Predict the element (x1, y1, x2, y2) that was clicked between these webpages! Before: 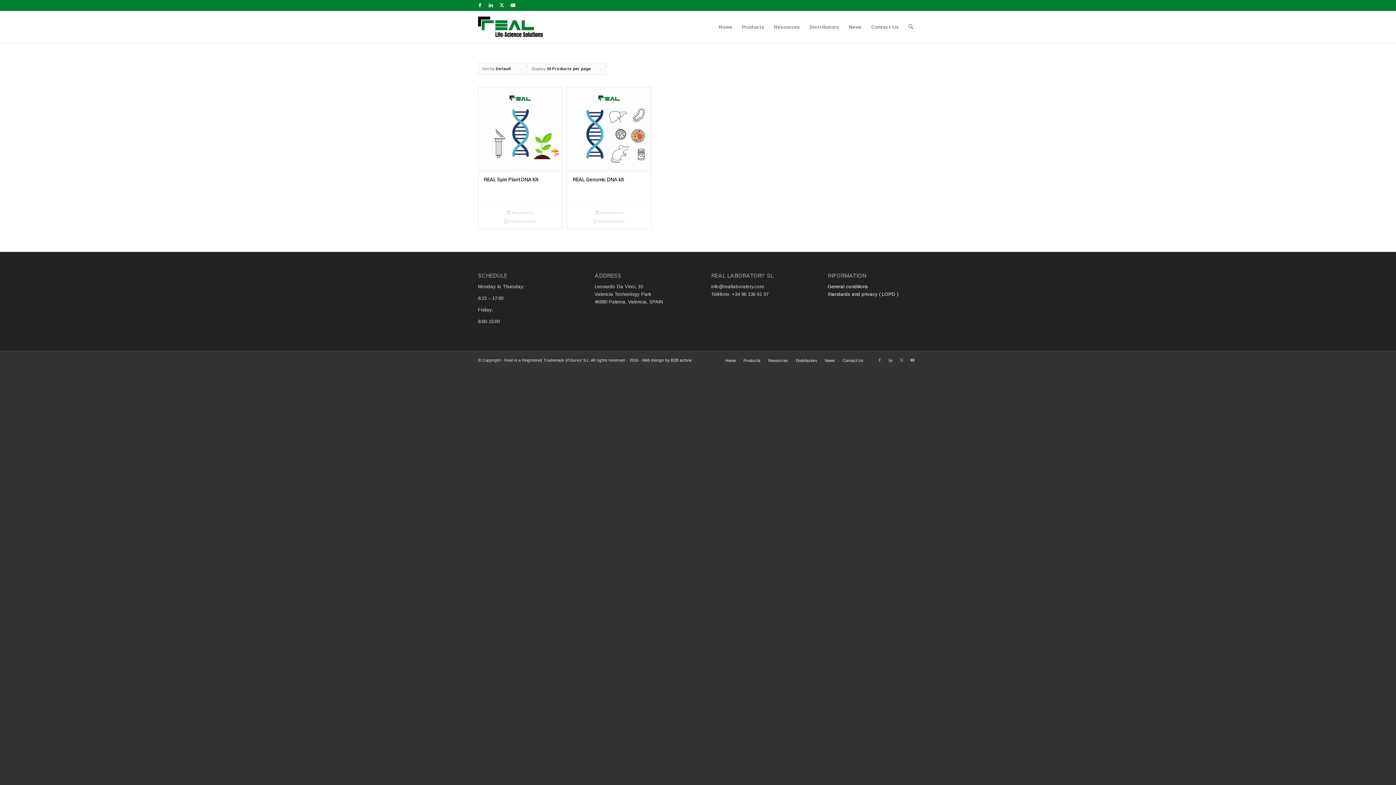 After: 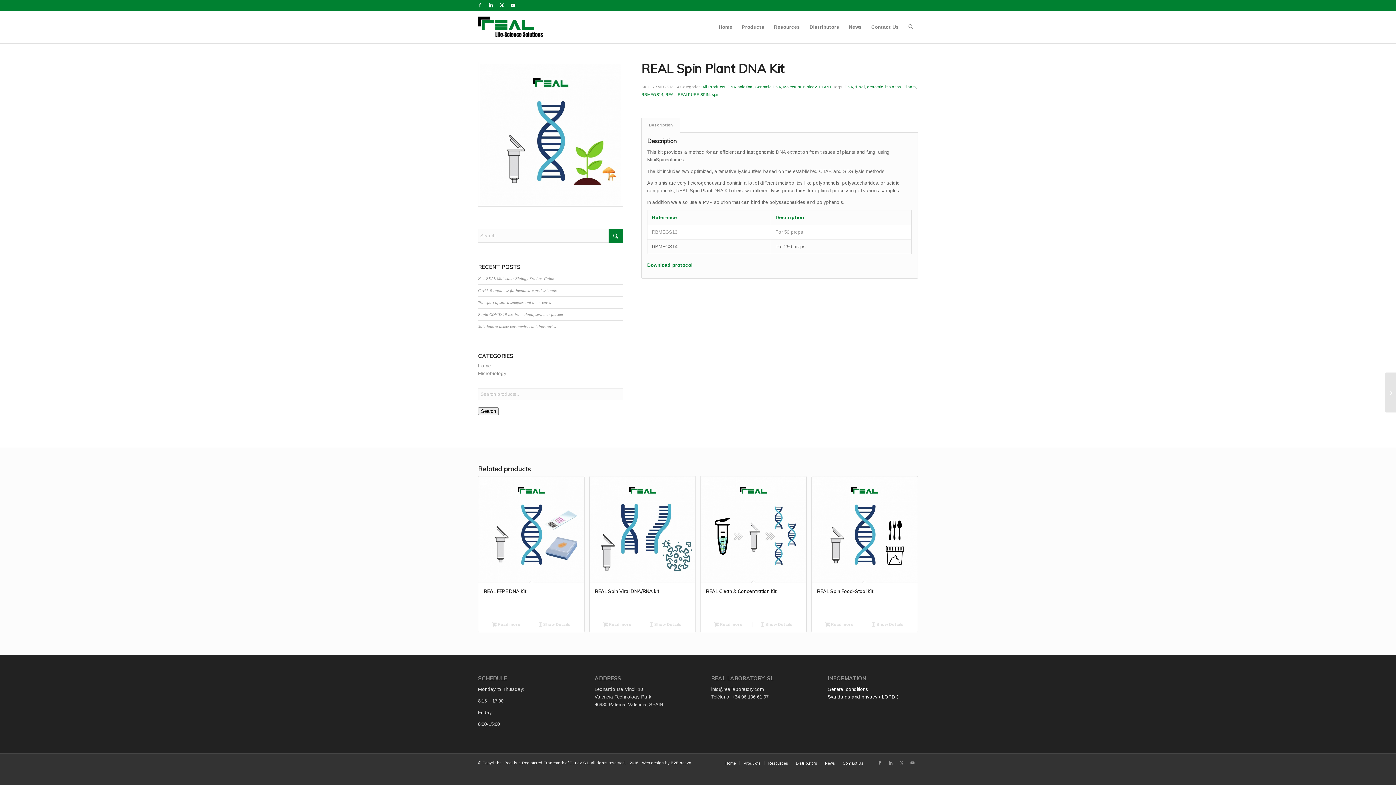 Action: bbox: (478, 87, 562, 204) label: REAL Spin Plant DNA Kit